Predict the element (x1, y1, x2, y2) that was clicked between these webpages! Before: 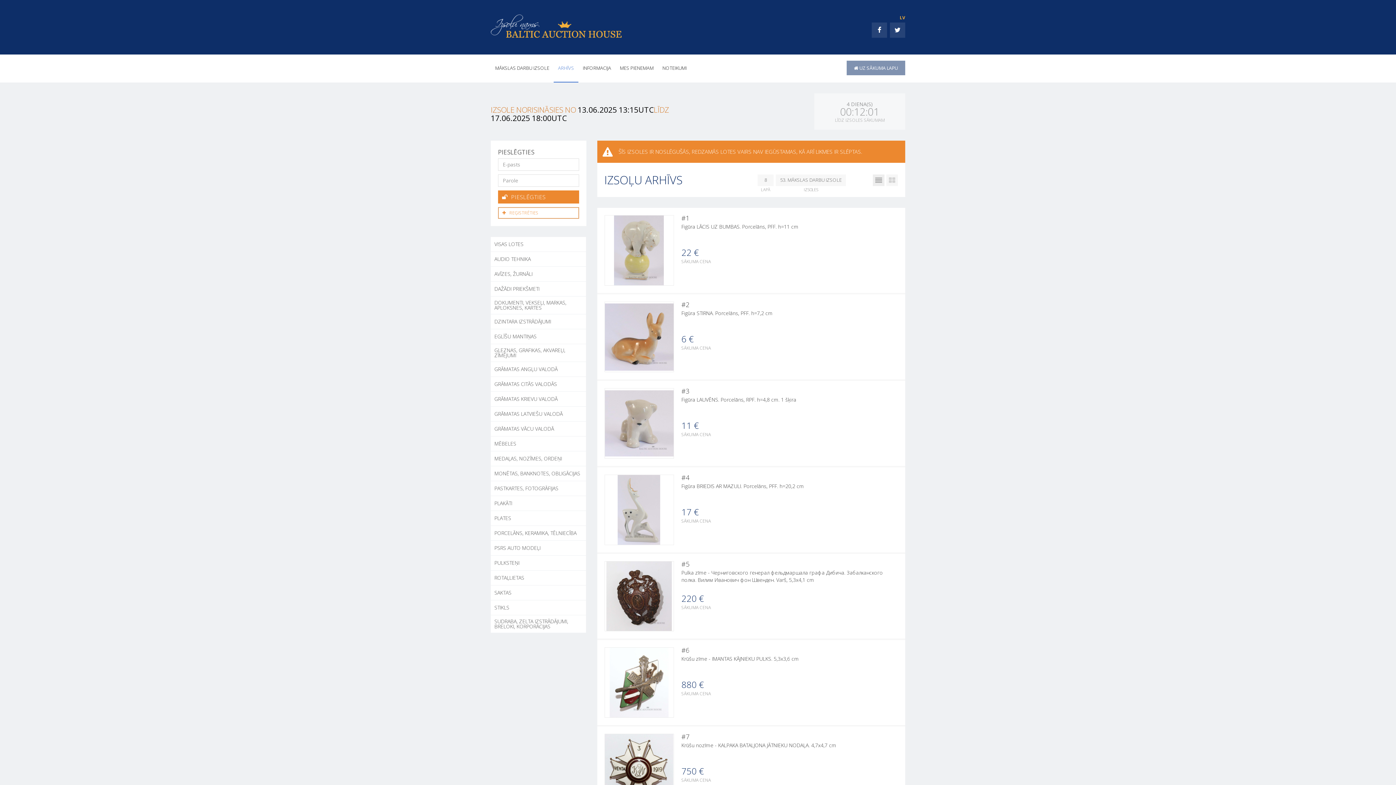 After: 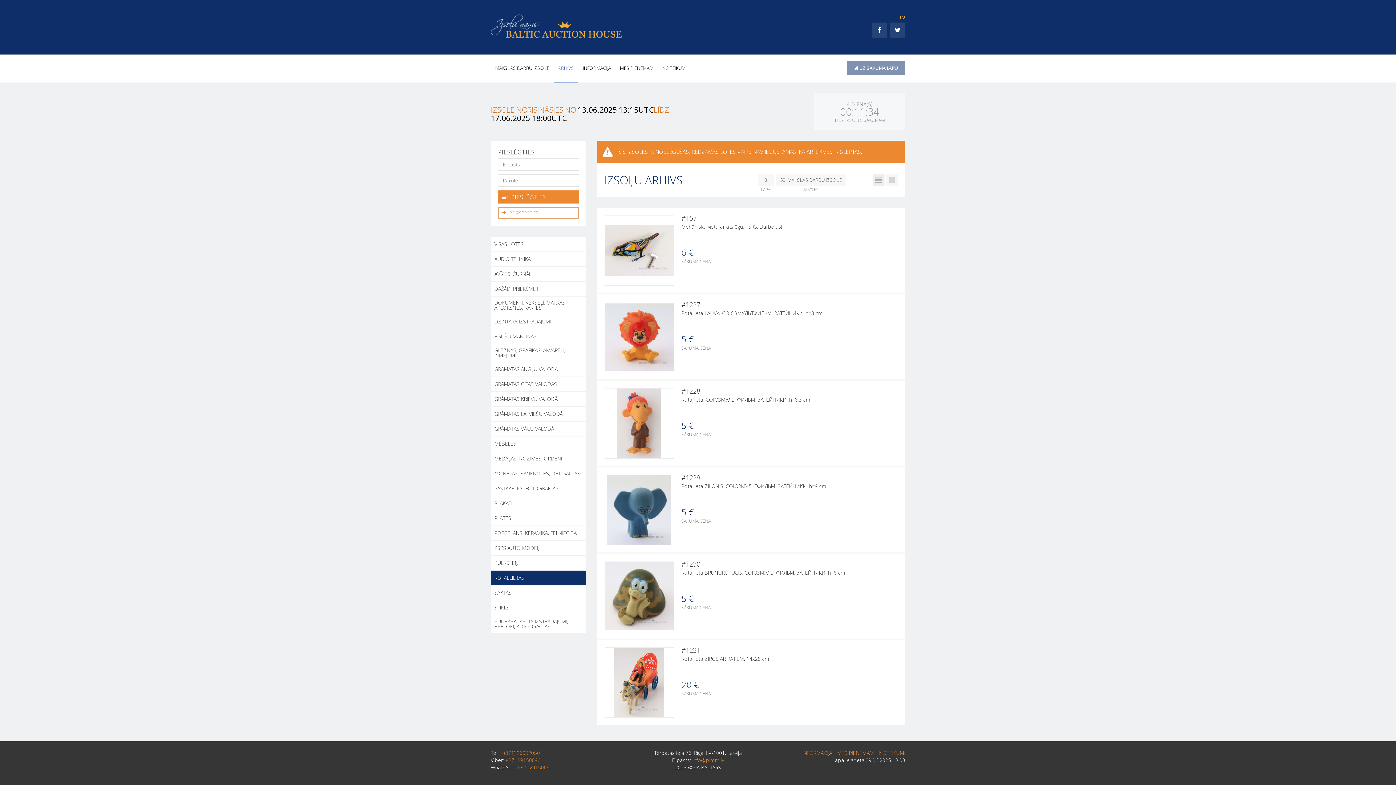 Action: label: ROTAĻLIETAS bbox: (490, 570, 586, 585)